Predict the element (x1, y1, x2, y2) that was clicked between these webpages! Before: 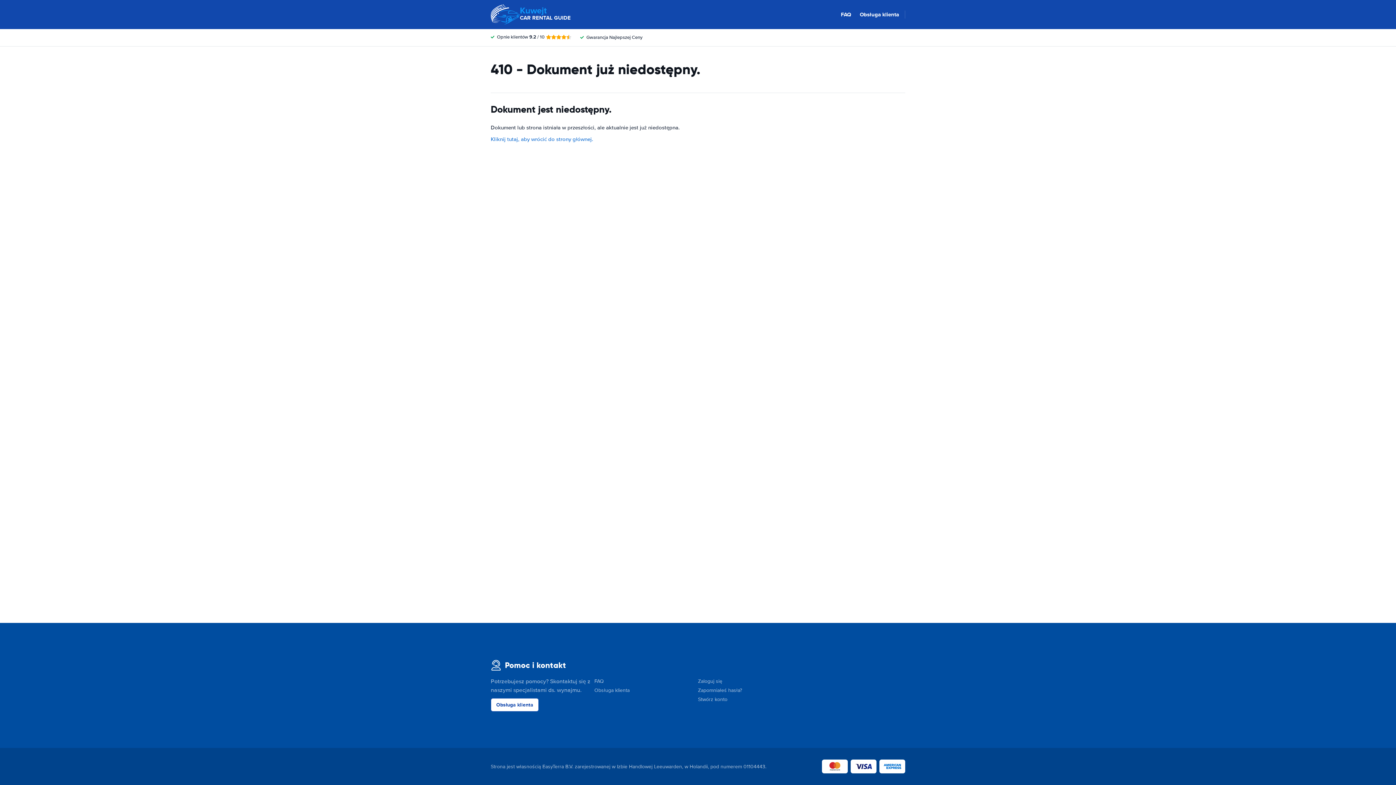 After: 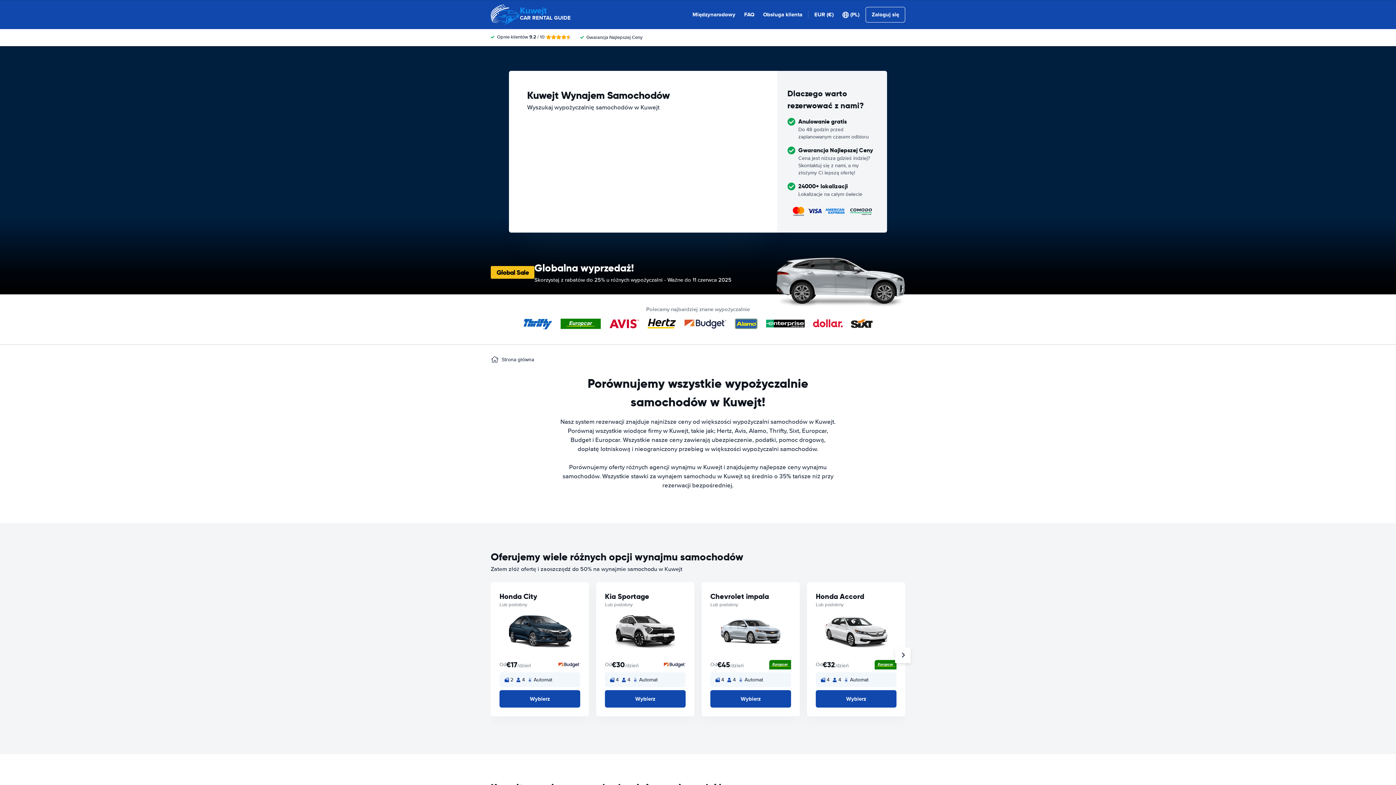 Action: label: Kliknij tutaj, aby wrócić do strony głównej. bbox: (490, 135, 593, 142)